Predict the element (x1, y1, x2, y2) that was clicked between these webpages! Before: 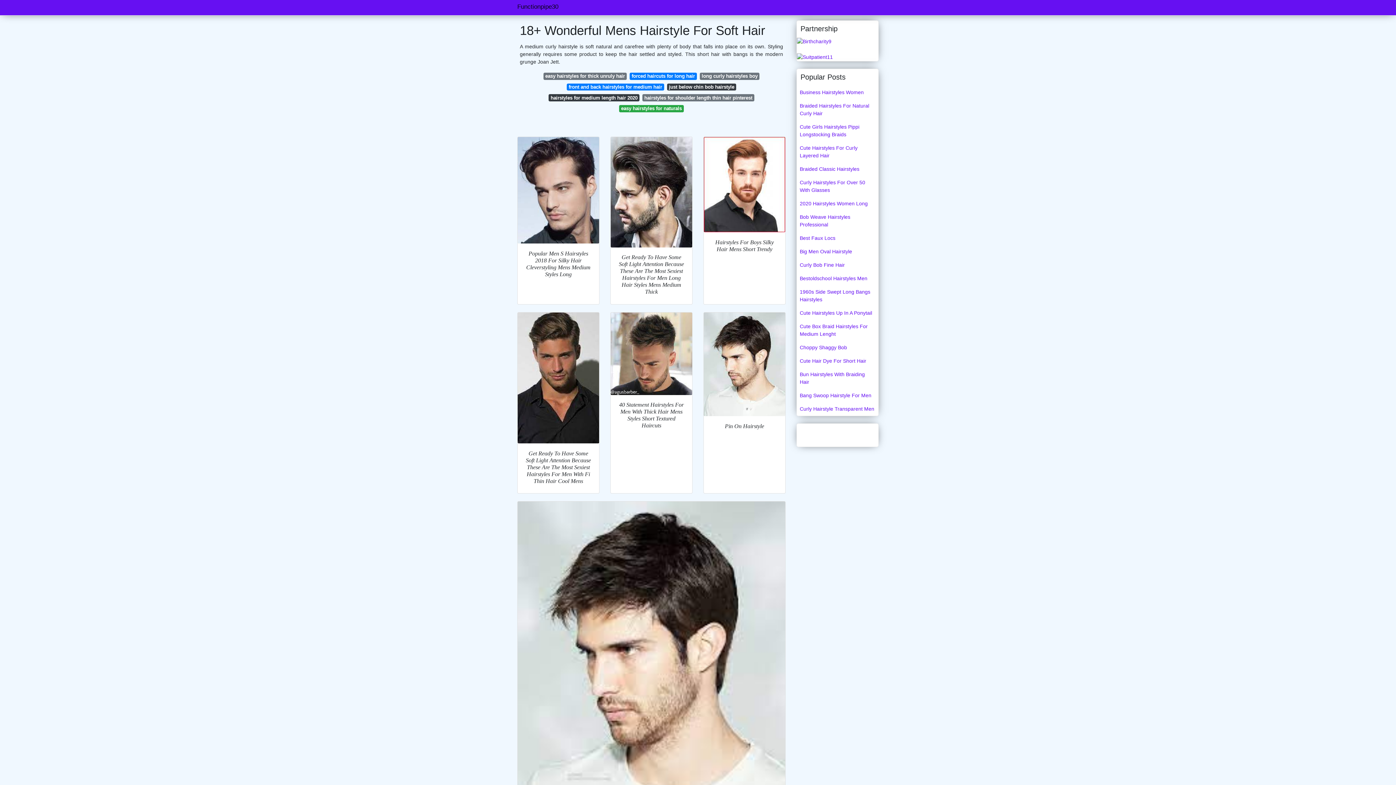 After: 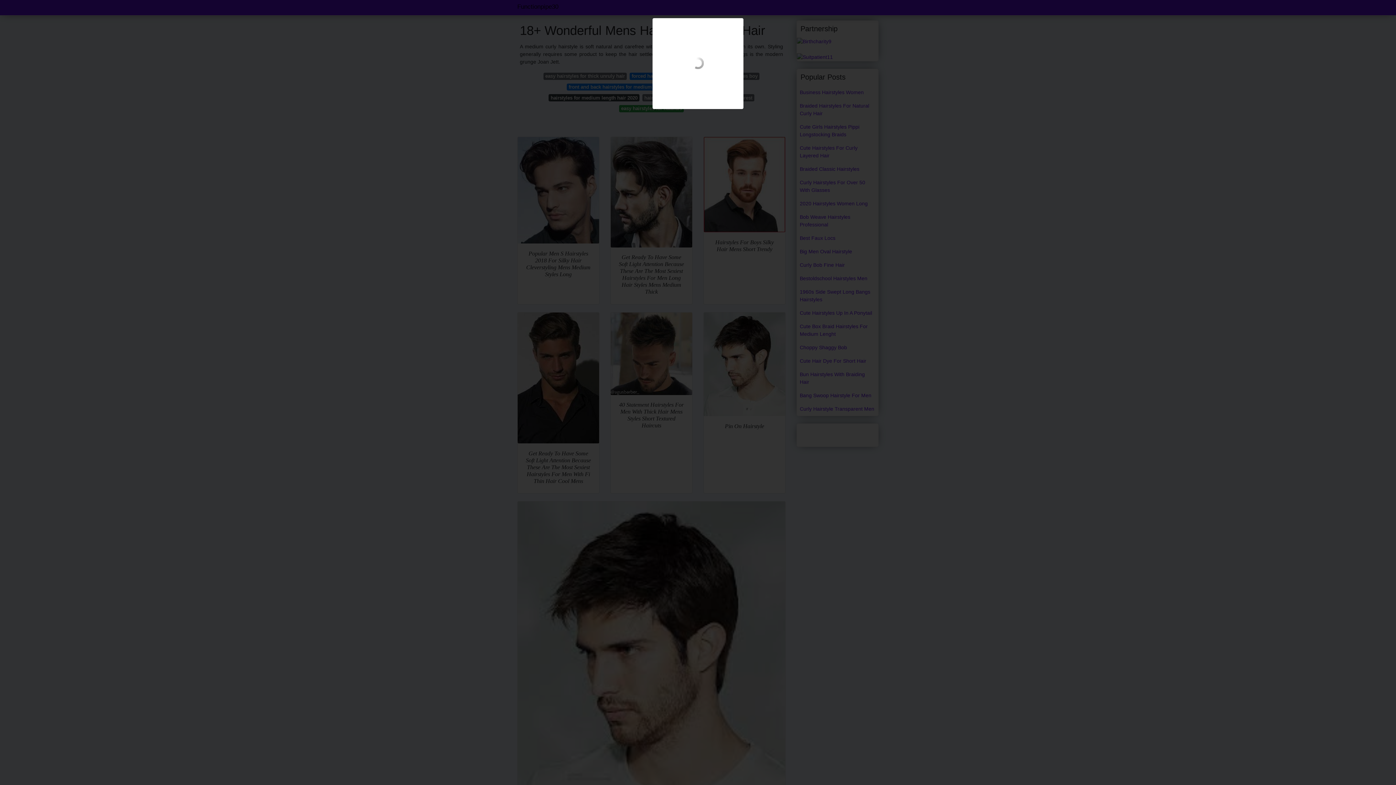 Action: bbox: (610, 312, 692, 395)